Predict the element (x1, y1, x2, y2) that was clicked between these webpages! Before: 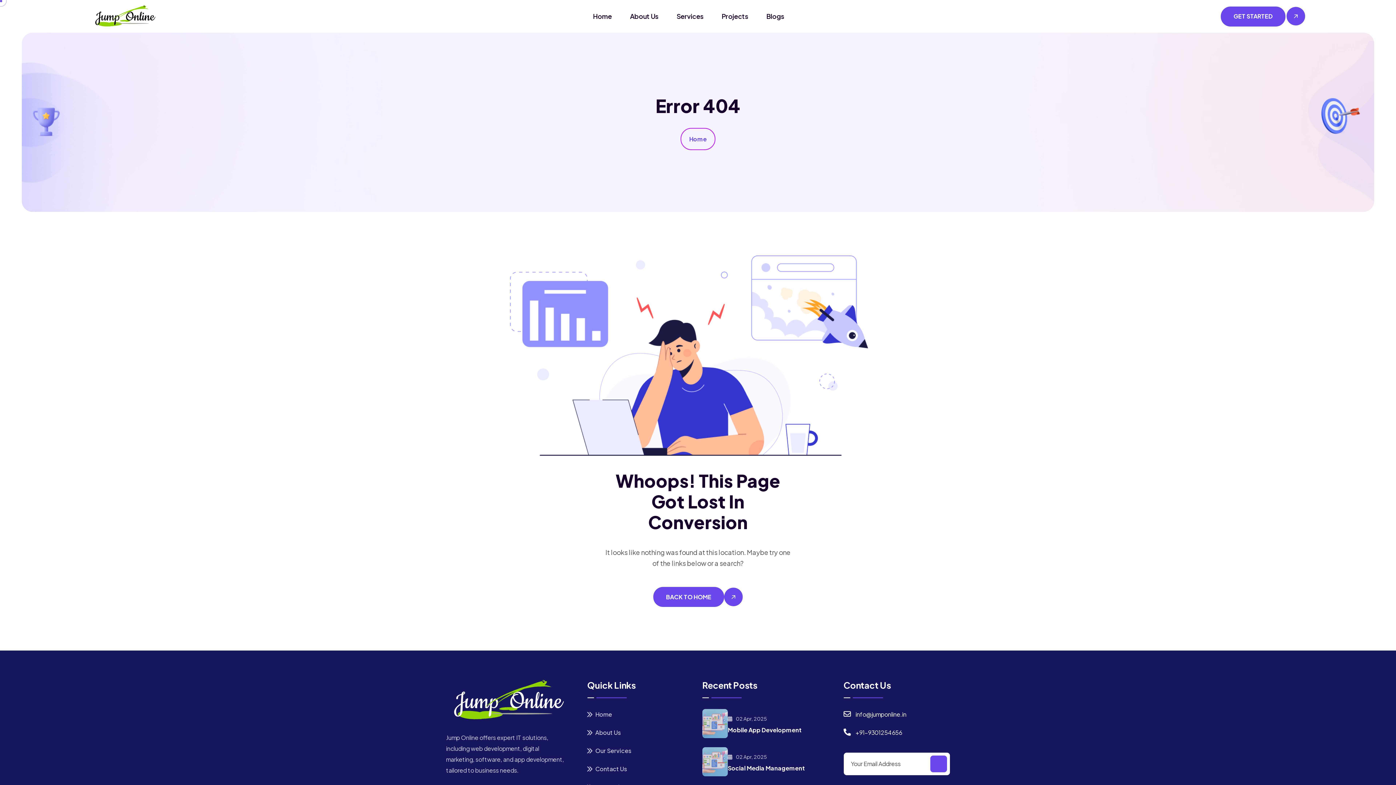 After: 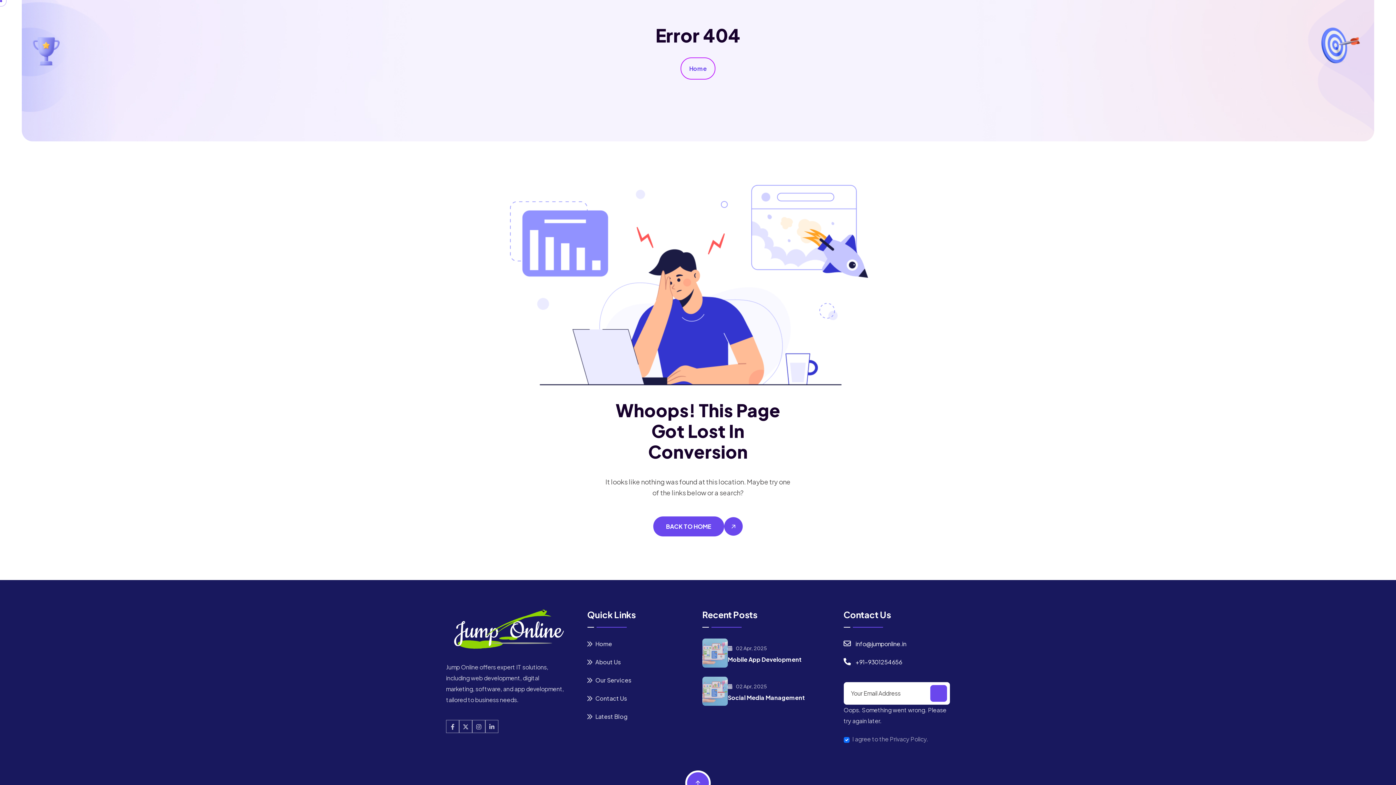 Action: bbox: (930, 756, 947, 772)